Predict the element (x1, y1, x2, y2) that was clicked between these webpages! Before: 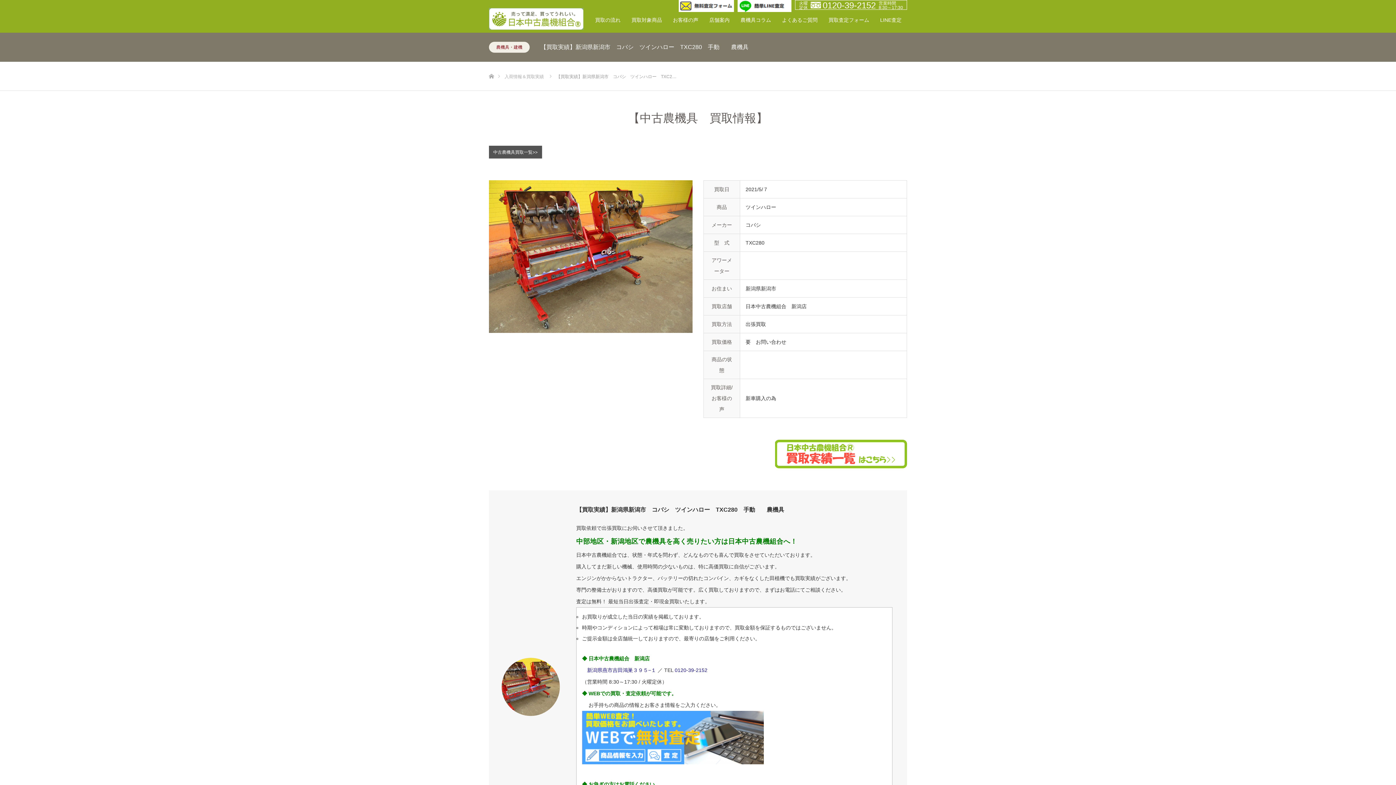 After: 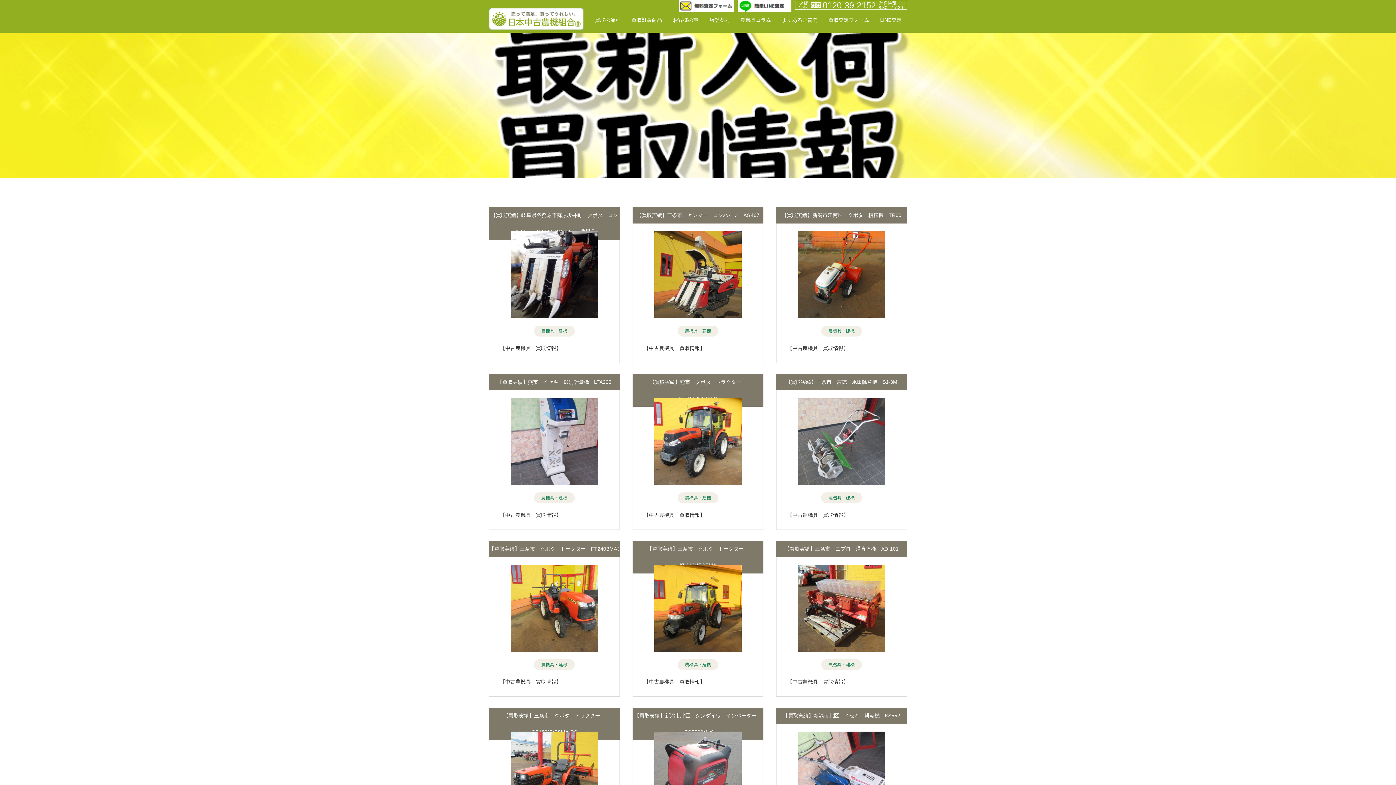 Action: label: 農機具・建機 bbox: (489, 41, 529, 52)